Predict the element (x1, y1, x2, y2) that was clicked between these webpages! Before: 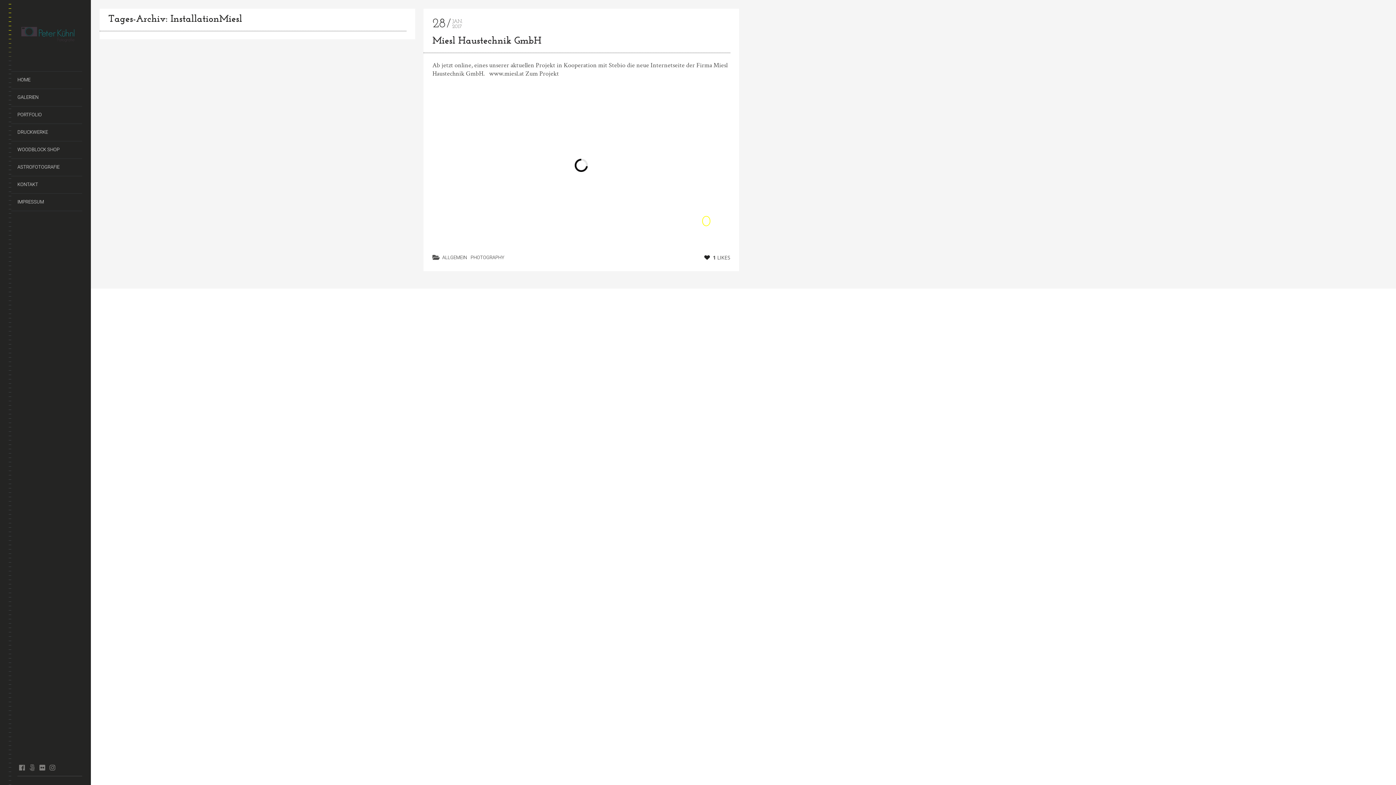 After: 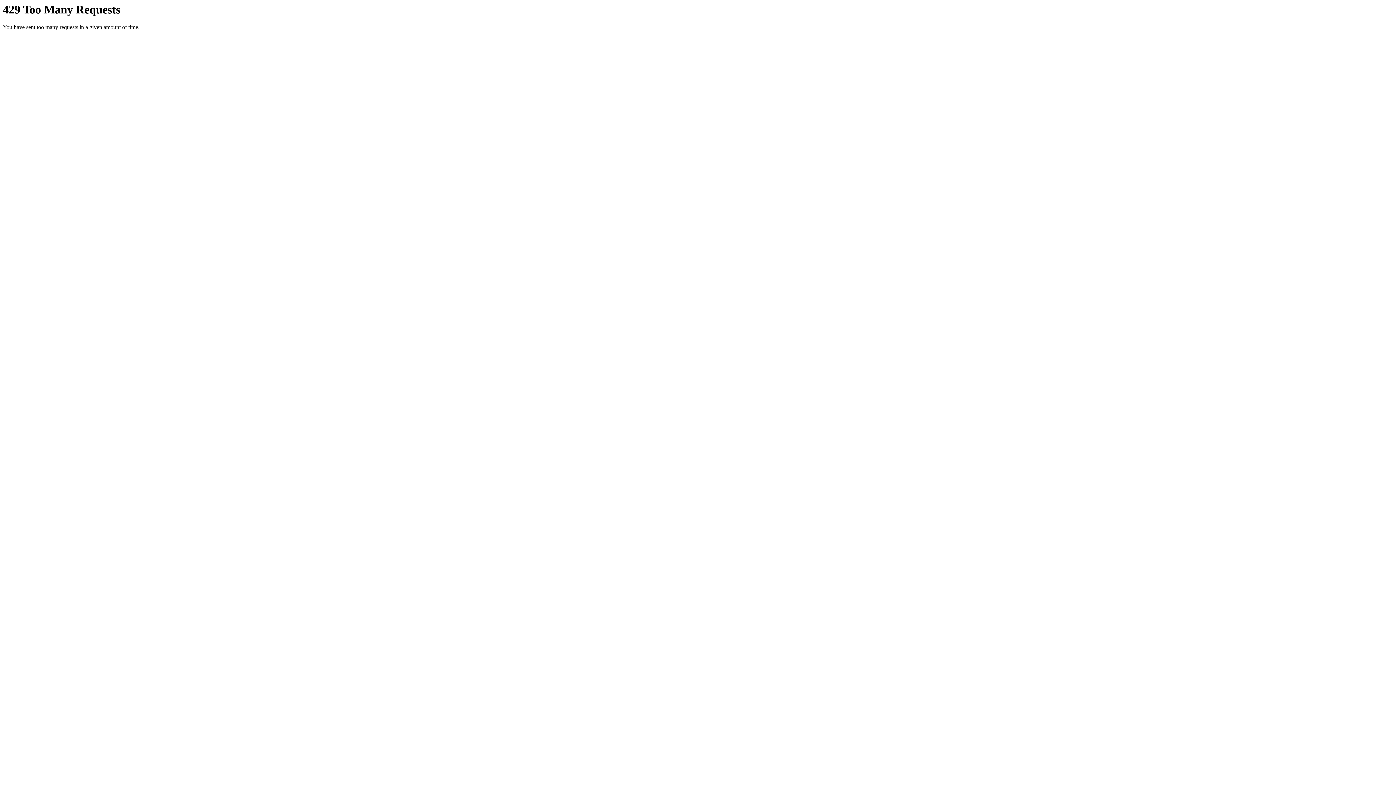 Action: bbox: (37, 762, 46, 773) label: flickr